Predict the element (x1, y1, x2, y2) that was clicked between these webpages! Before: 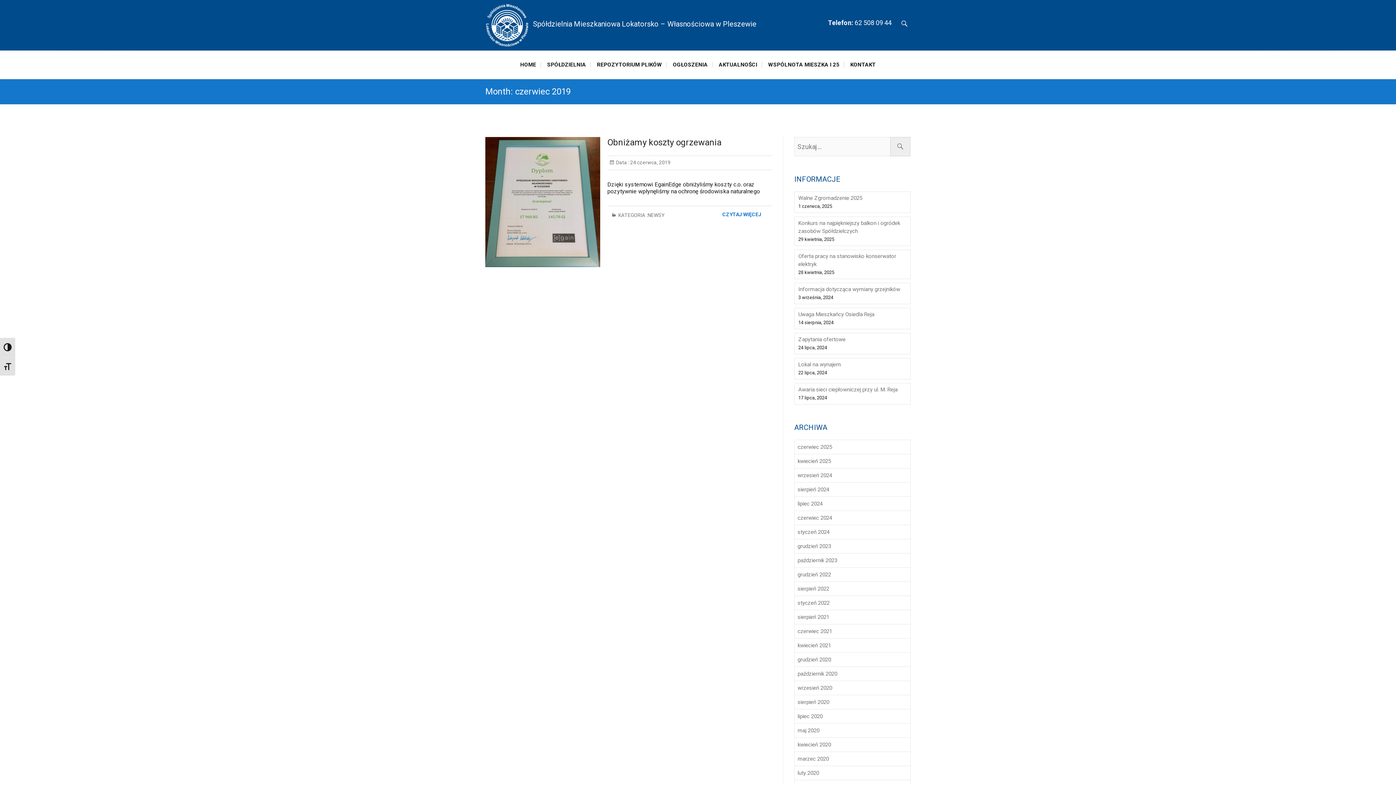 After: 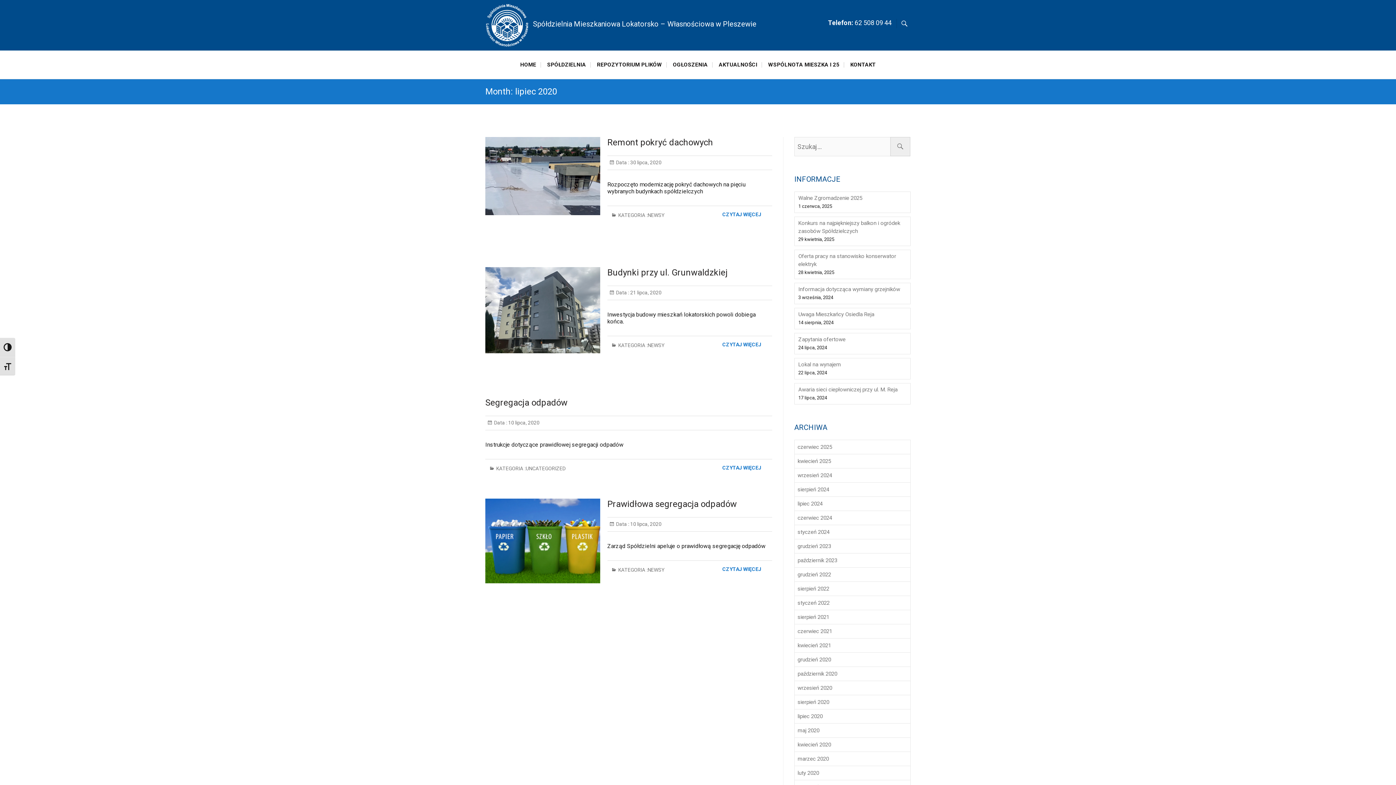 Action: label: lipiec 2020 bbox: (794, 709, 910, 724)